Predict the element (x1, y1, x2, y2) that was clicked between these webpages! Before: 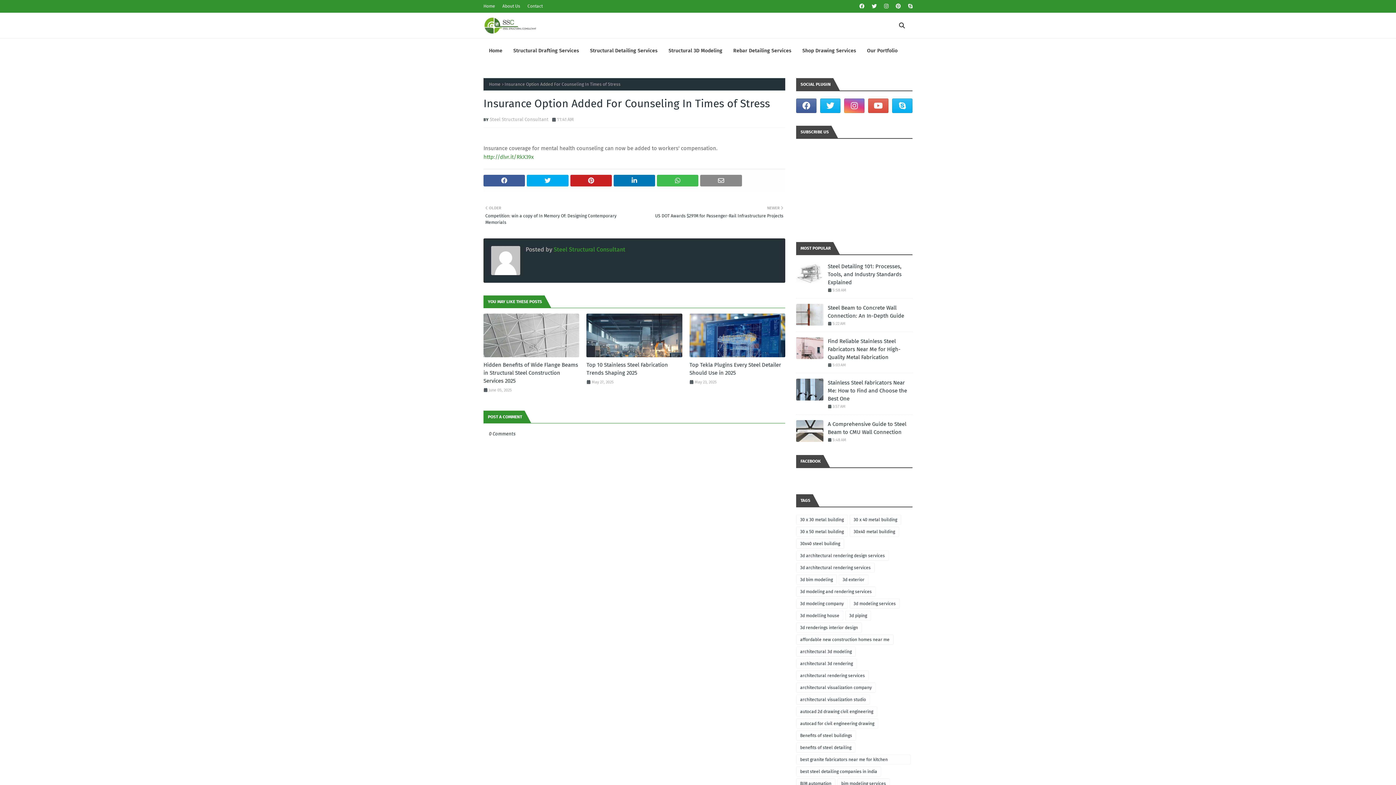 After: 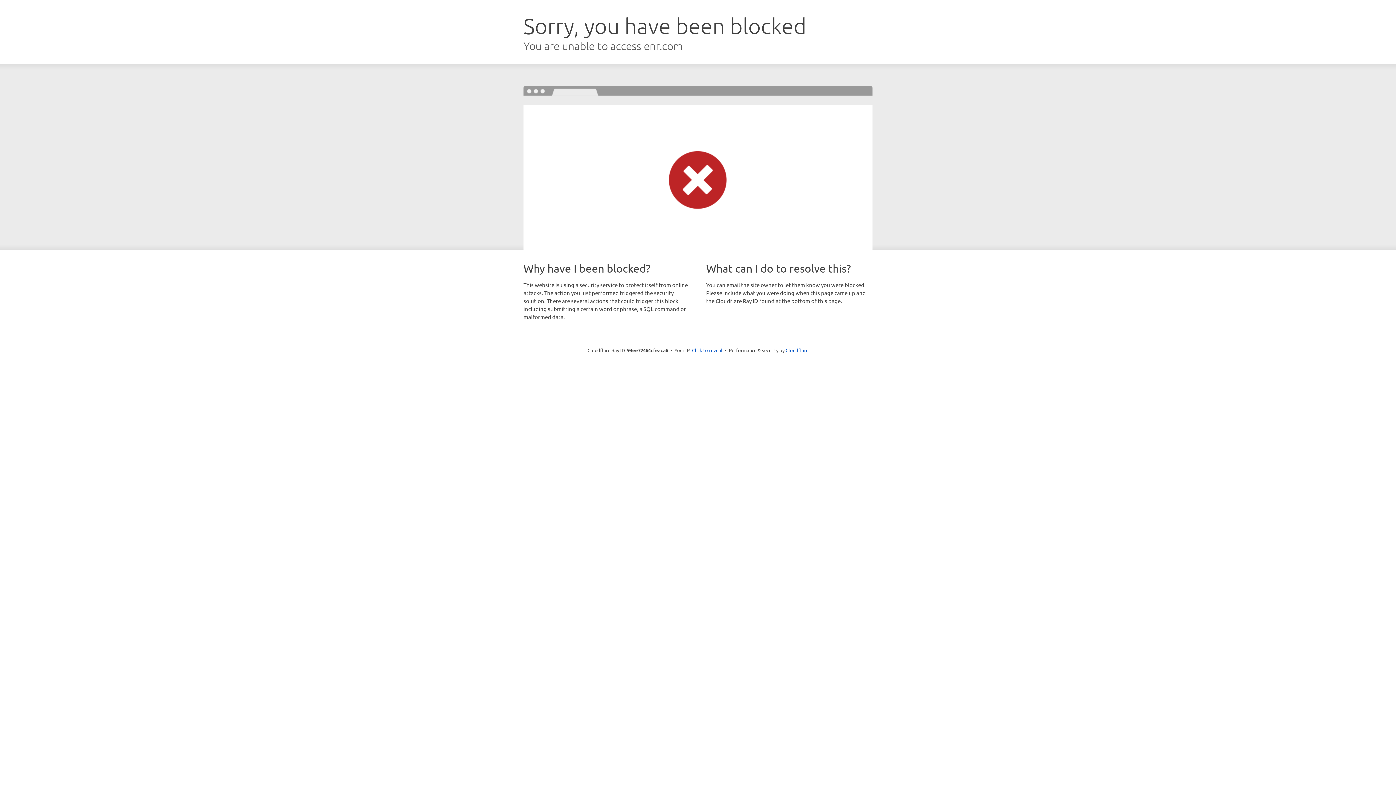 Action: bbox: (483, 153, 533, 160) label: http://dlvr.it/RkX39x